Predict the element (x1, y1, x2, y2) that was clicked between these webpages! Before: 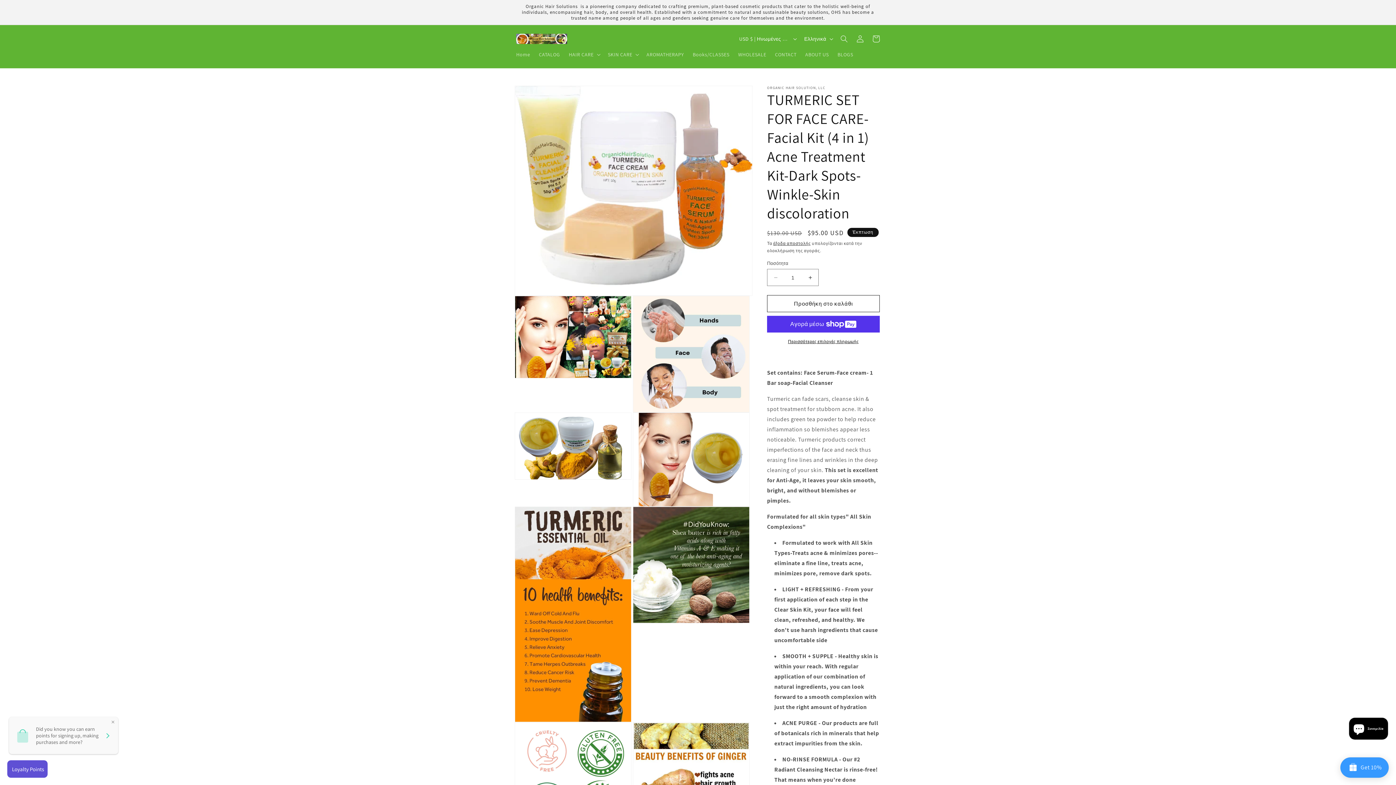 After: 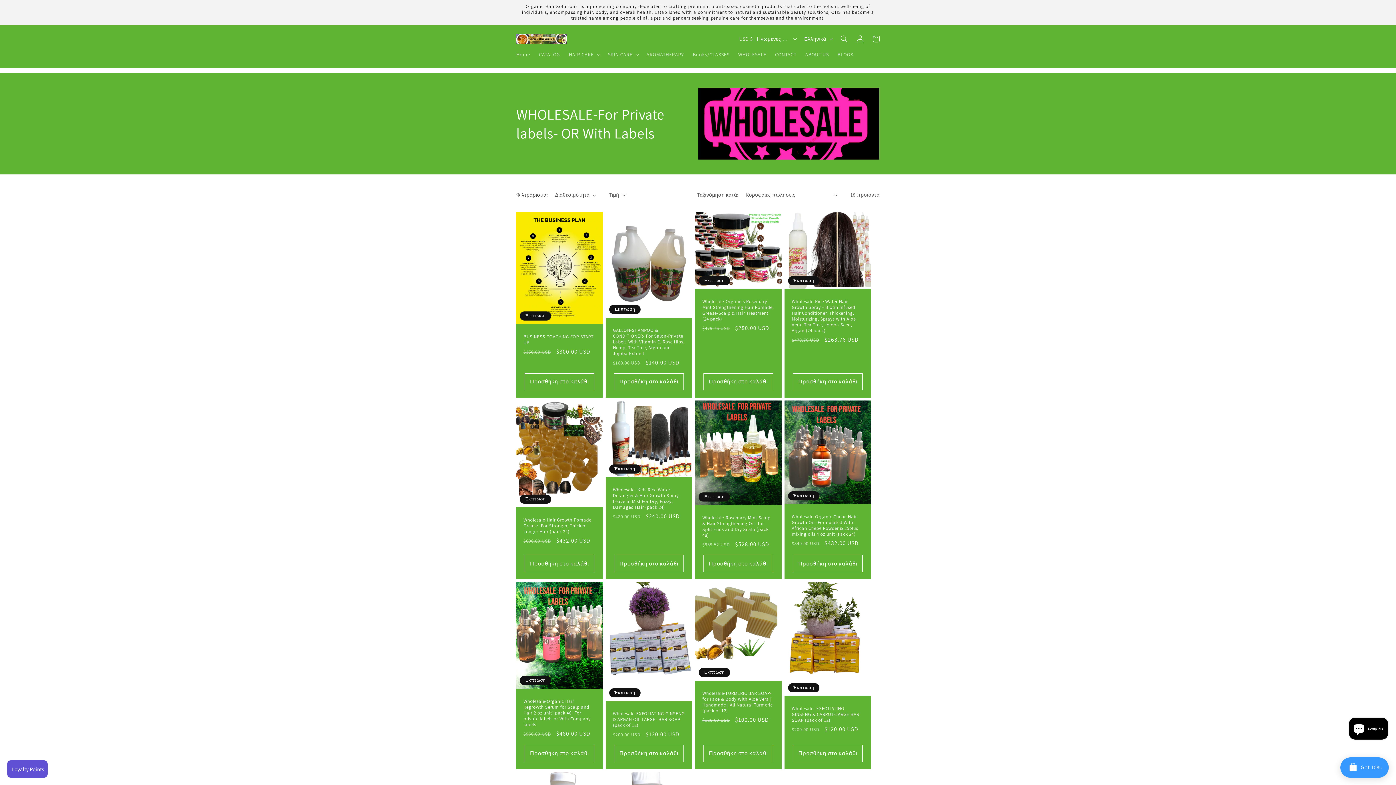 Action: label: WHOLESALE bbox: (733, 46, 770, 62)